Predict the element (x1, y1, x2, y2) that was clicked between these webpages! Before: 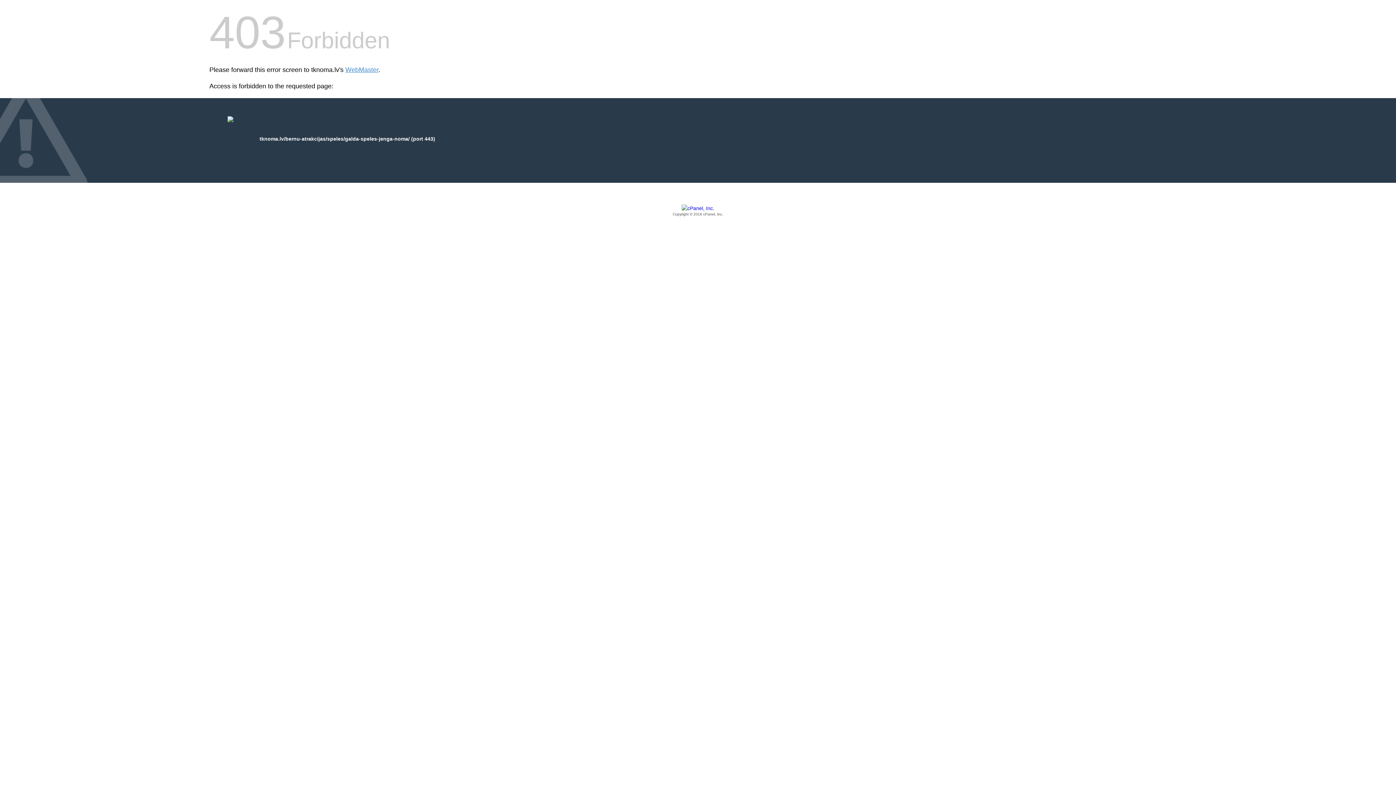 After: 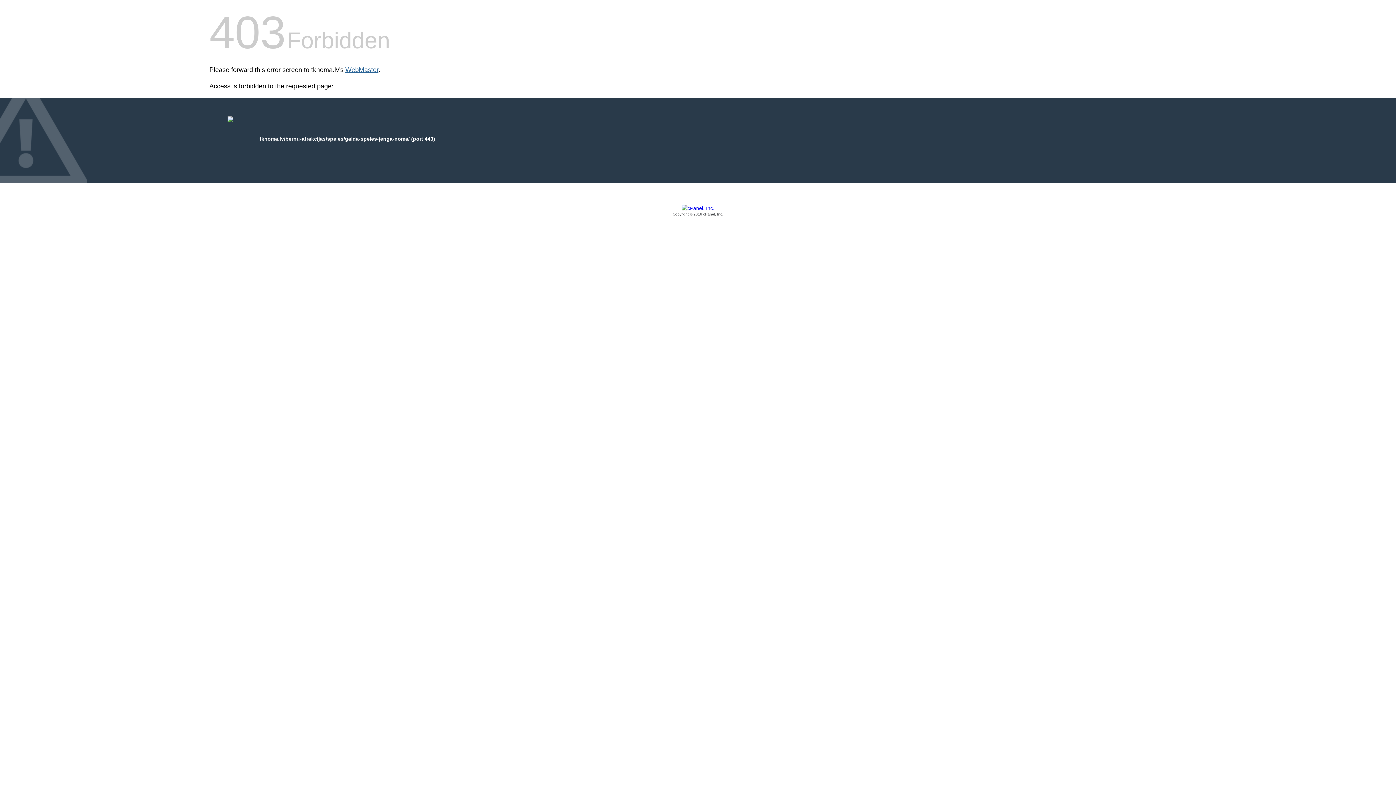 Action: label: WebMaster bbox: (345, 66, 378, 73)